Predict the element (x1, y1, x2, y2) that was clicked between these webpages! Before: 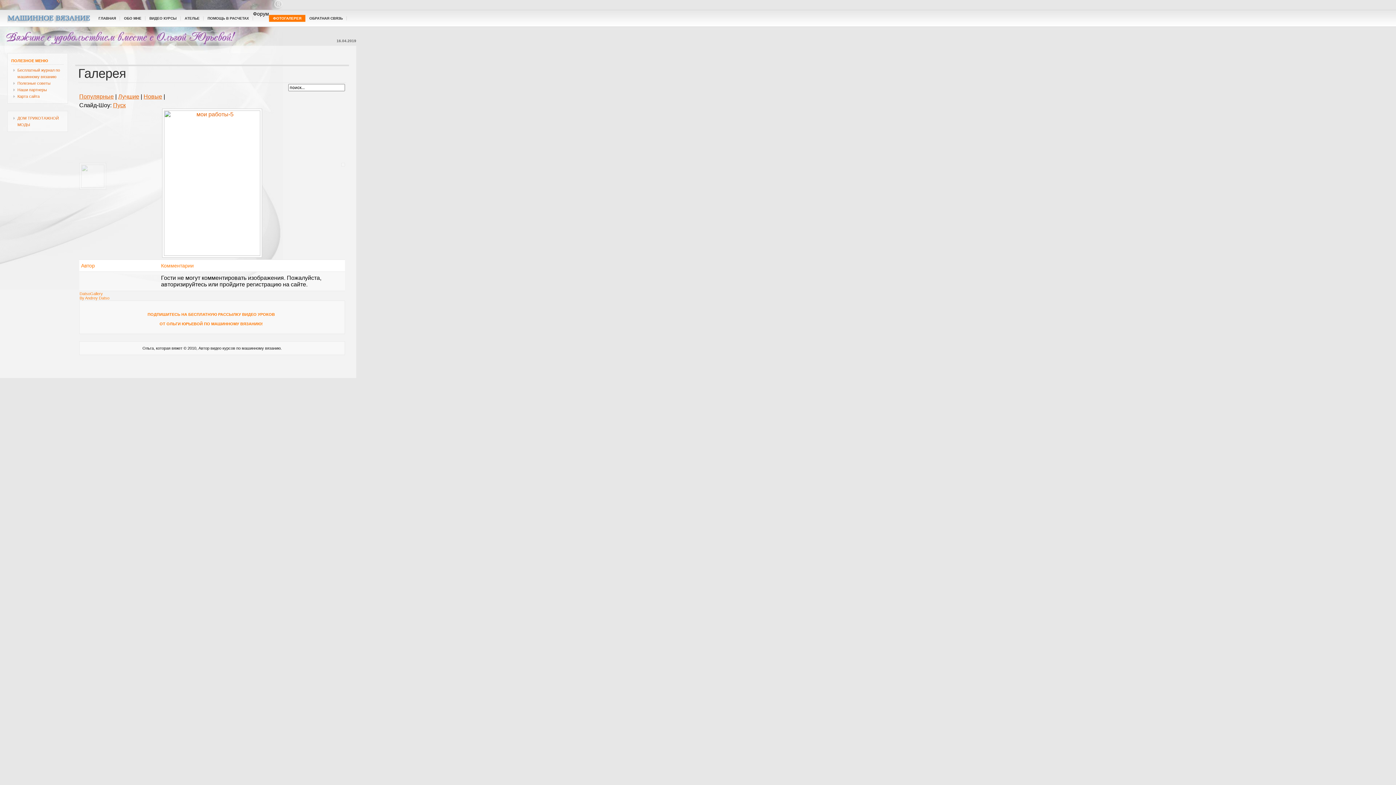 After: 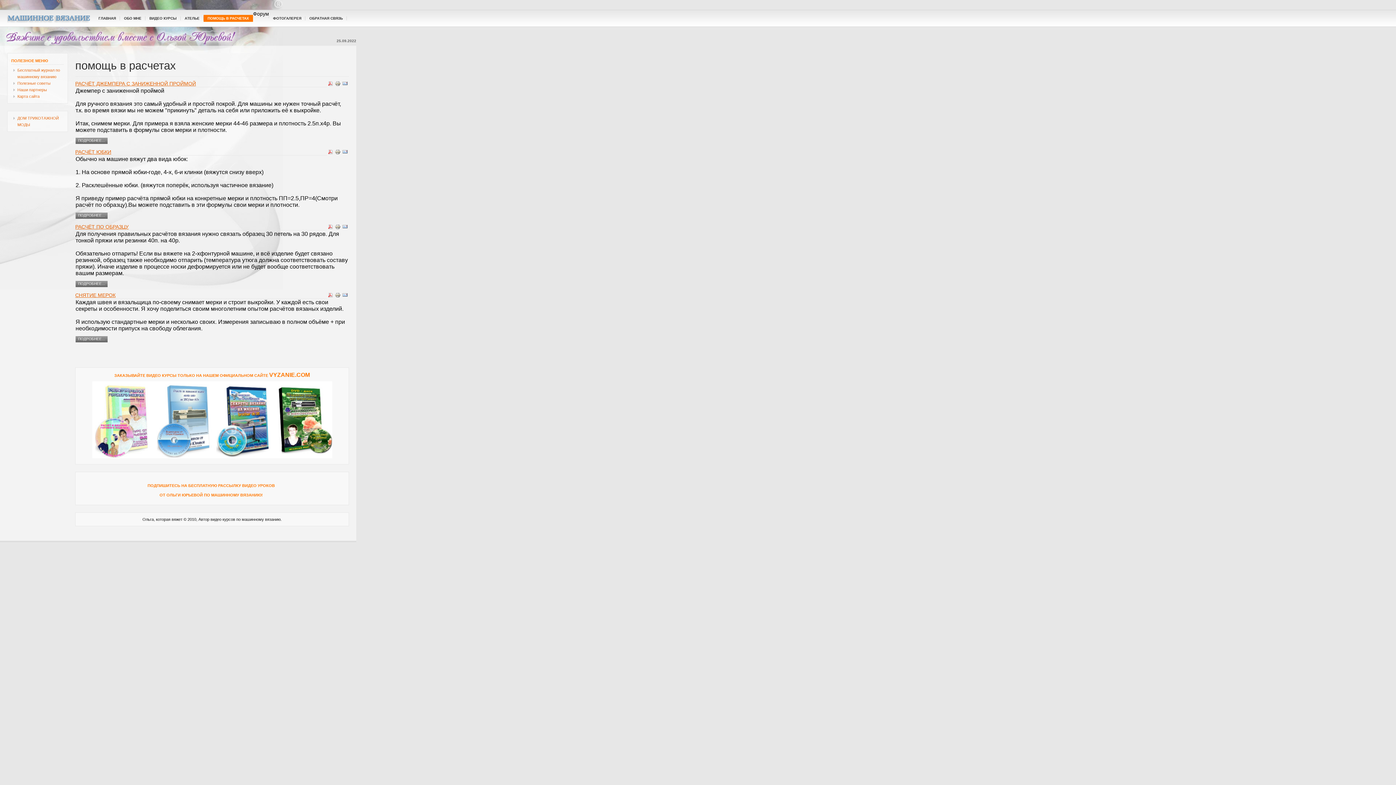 Action: label: ПОМОЩЬ В РАСЧЕТАХ bbox: (203, 9, 253, 26)